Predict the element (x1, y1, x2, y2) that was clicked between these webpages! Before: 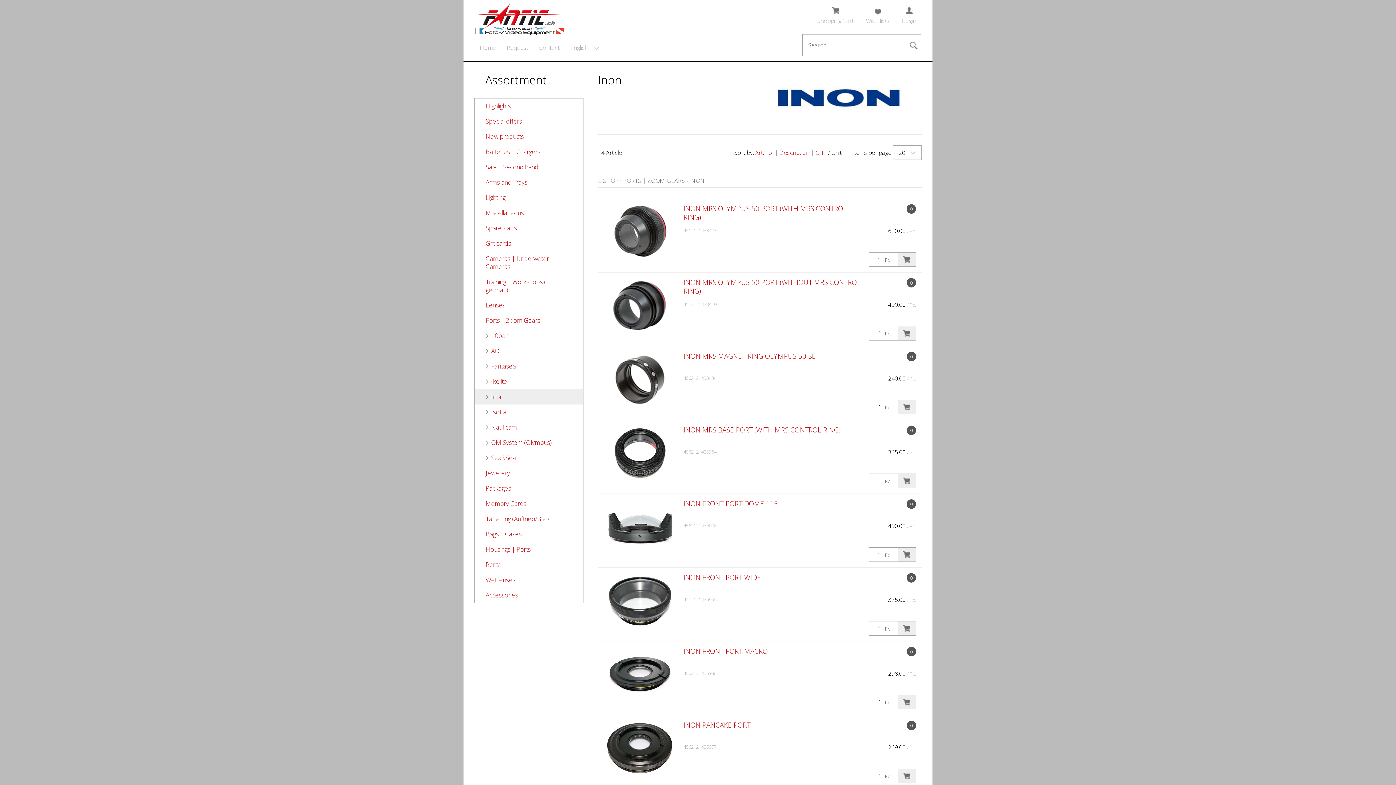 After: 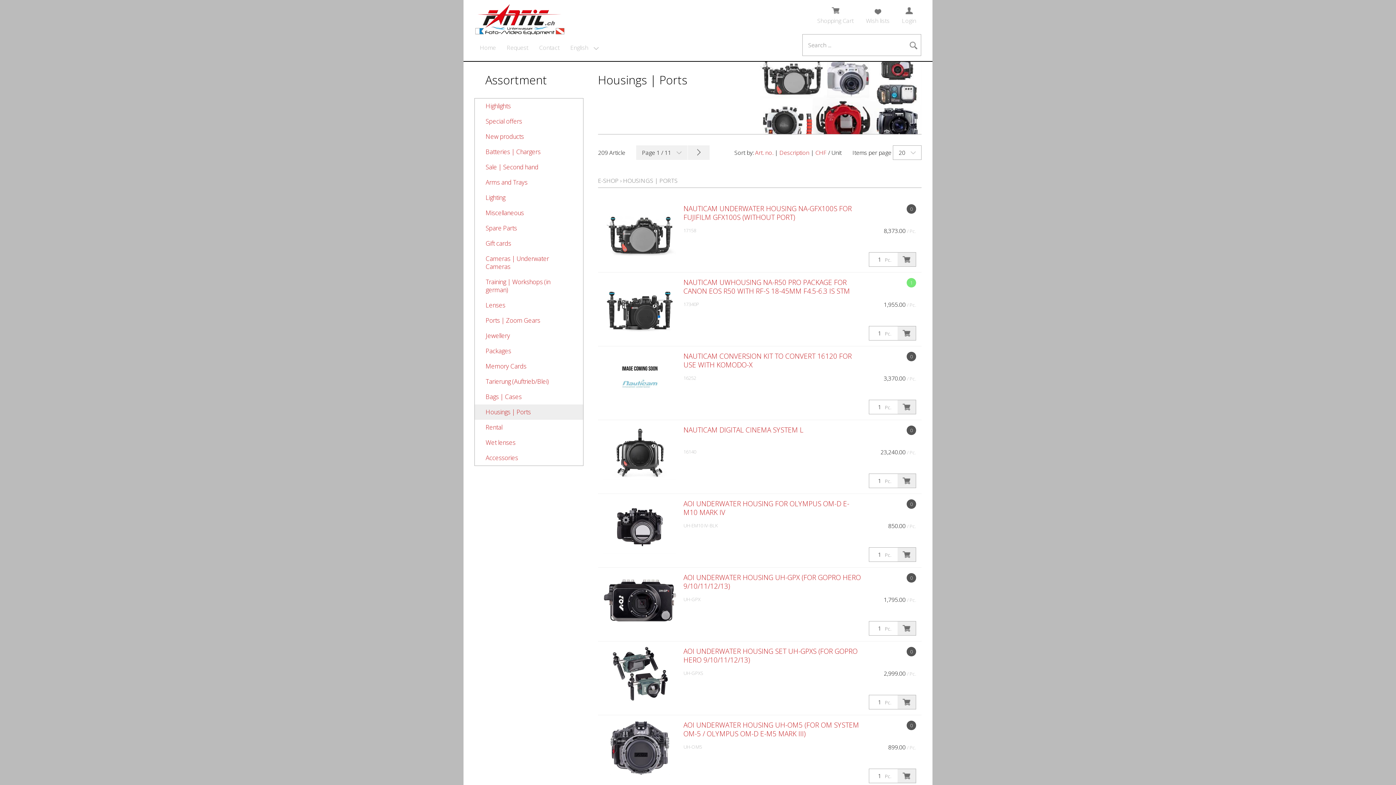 Action: bbox: (474, 542, 583, 557) label: Housings | Ports